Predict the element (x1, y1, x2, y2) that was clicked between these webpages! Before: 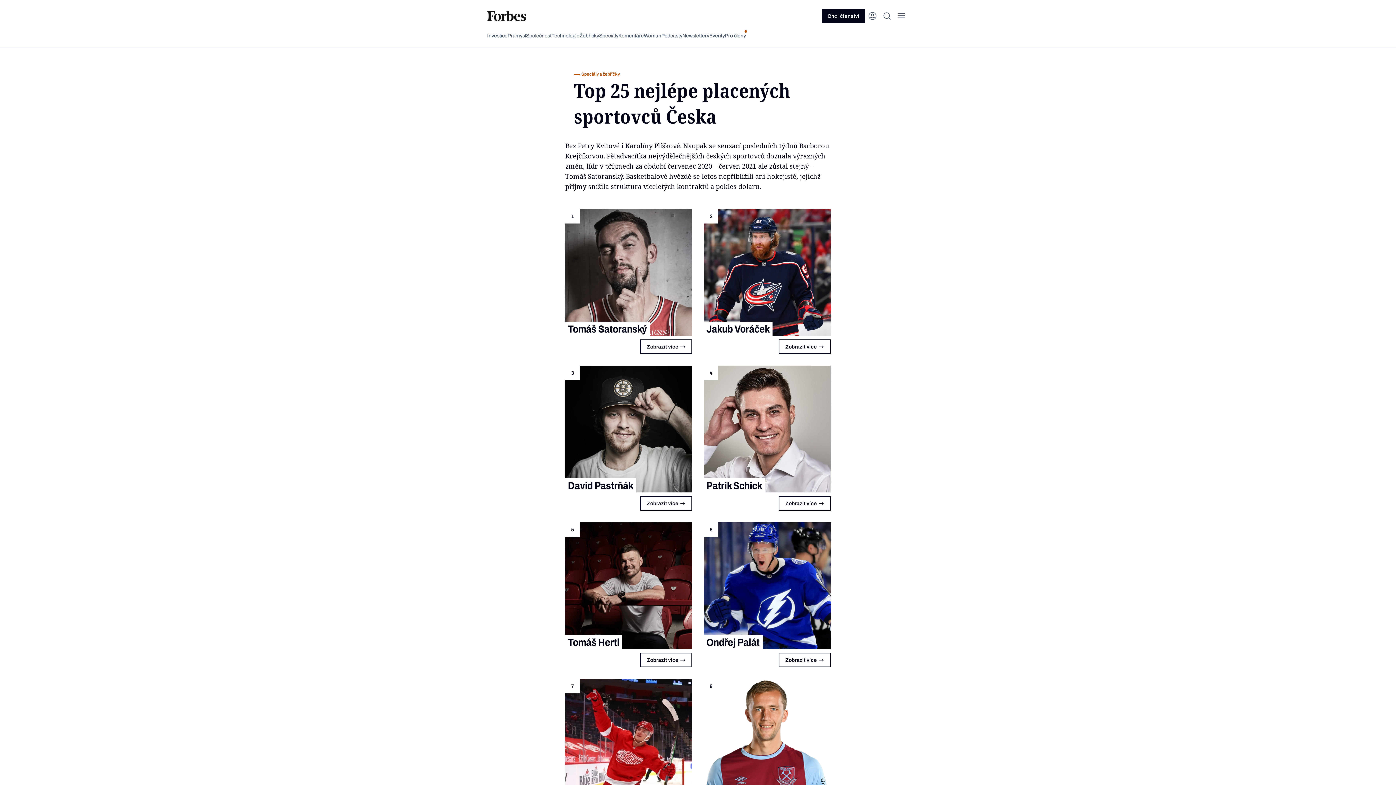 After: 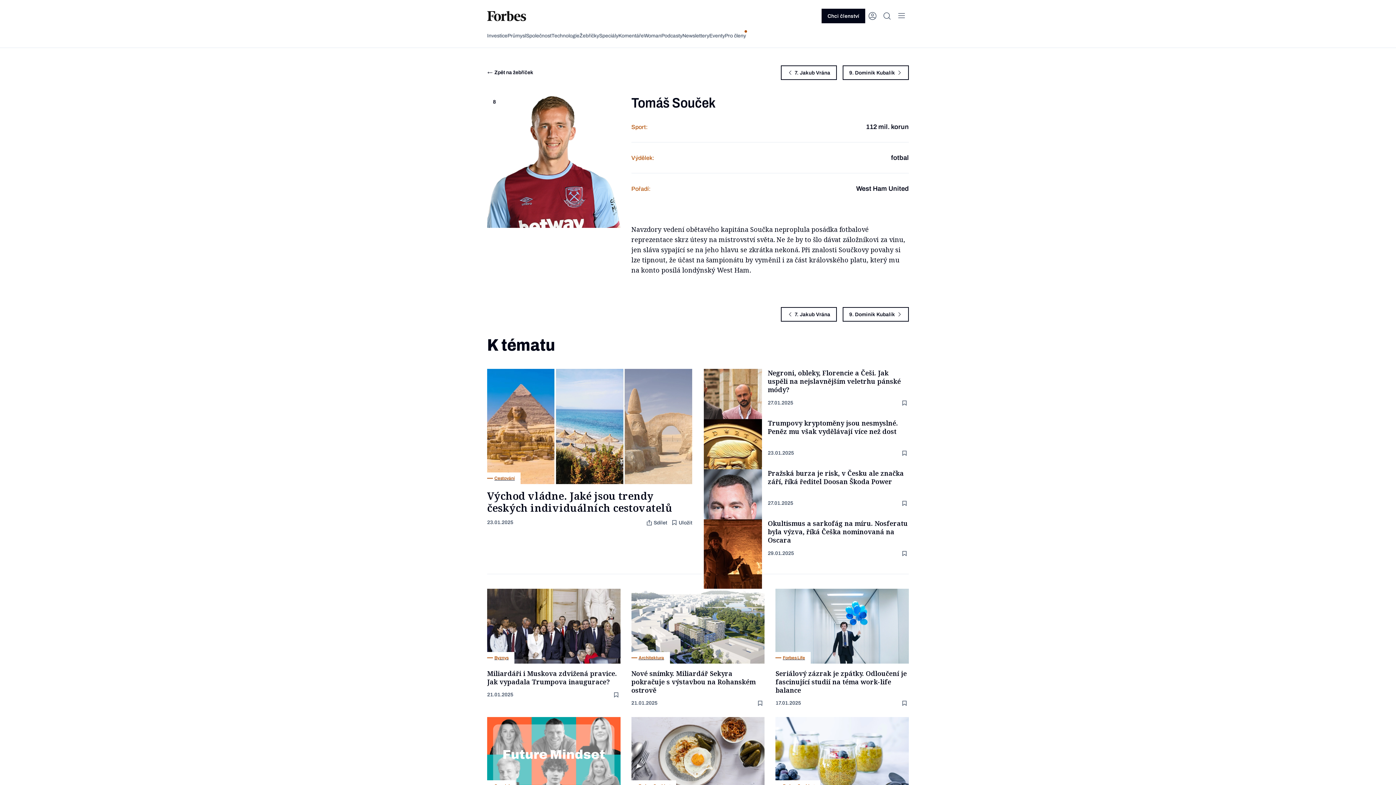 Action: label: Tomáš Souček bbox: (704, 679, 830, 806)